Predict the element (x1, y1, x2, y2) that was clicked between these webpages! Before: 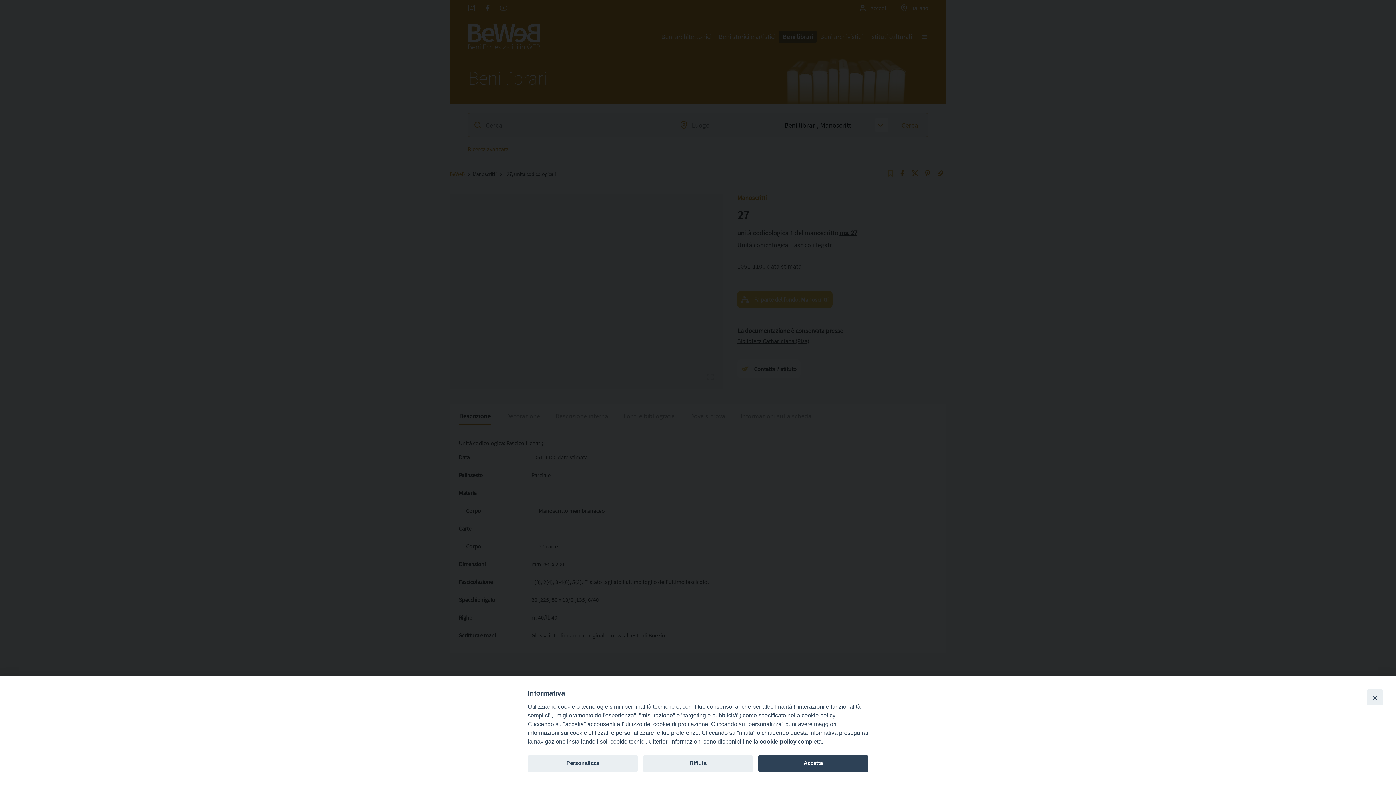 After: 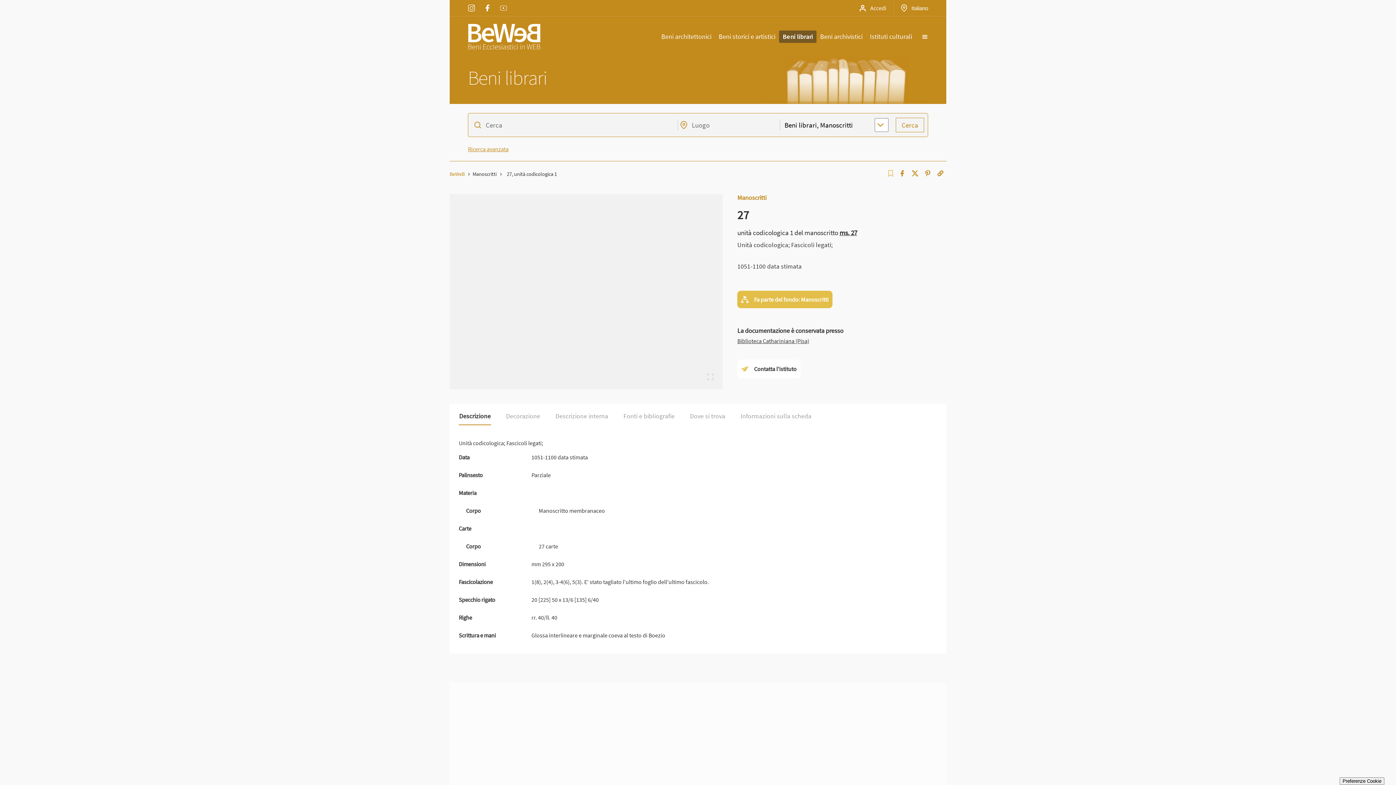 Action: bbox: (1367, 689, 1383, 705) label: Close